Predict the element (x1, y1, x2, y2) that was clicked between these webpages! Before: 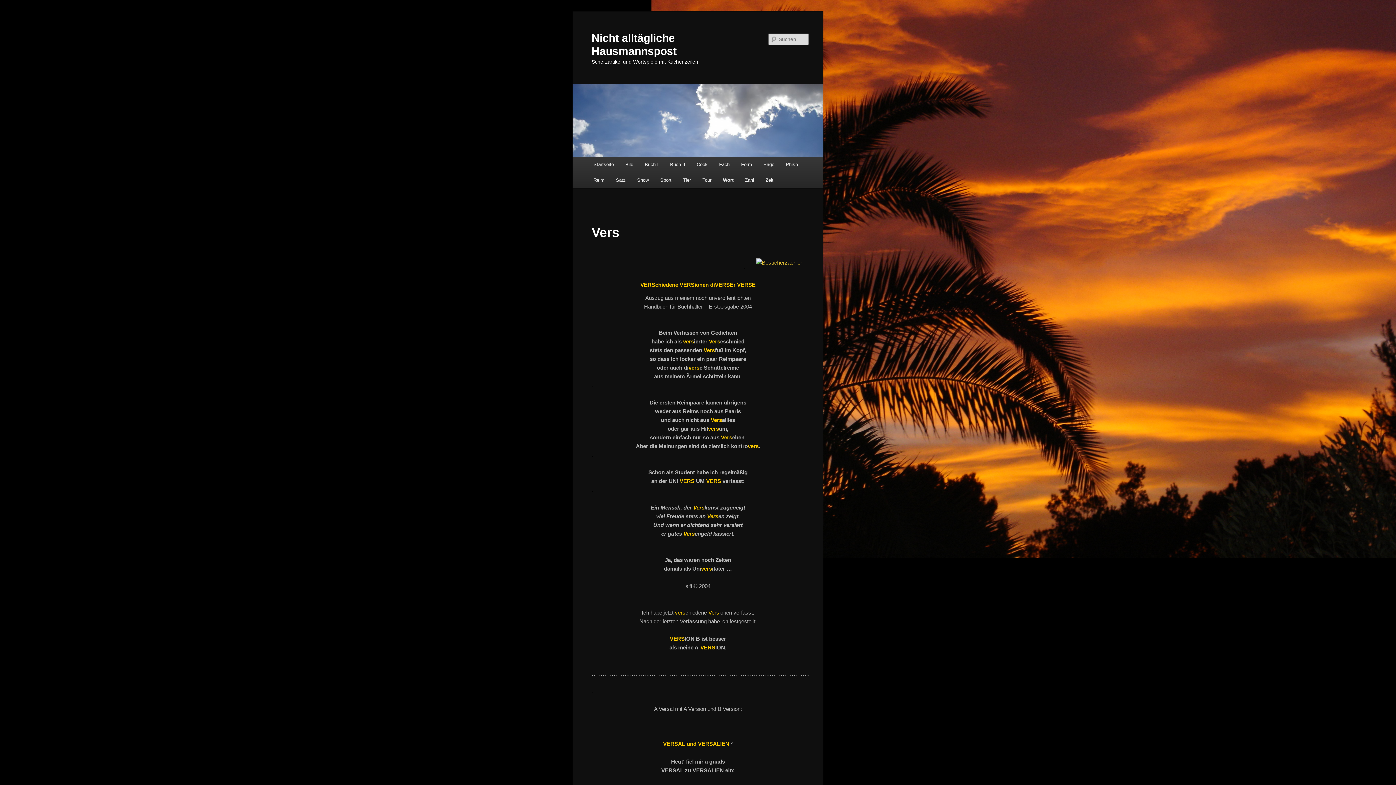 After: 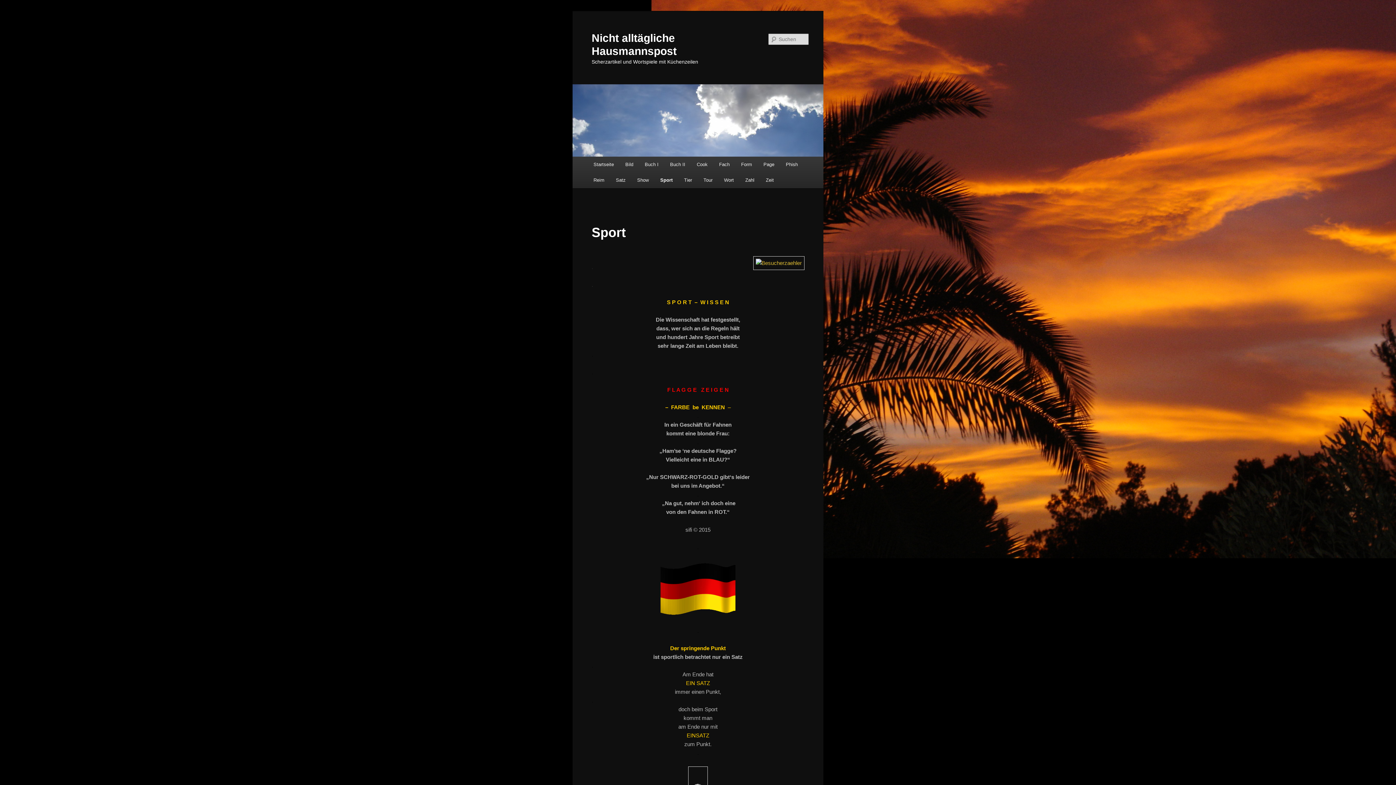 Action: label: Sport bbox: (654, 172, 677, 187)